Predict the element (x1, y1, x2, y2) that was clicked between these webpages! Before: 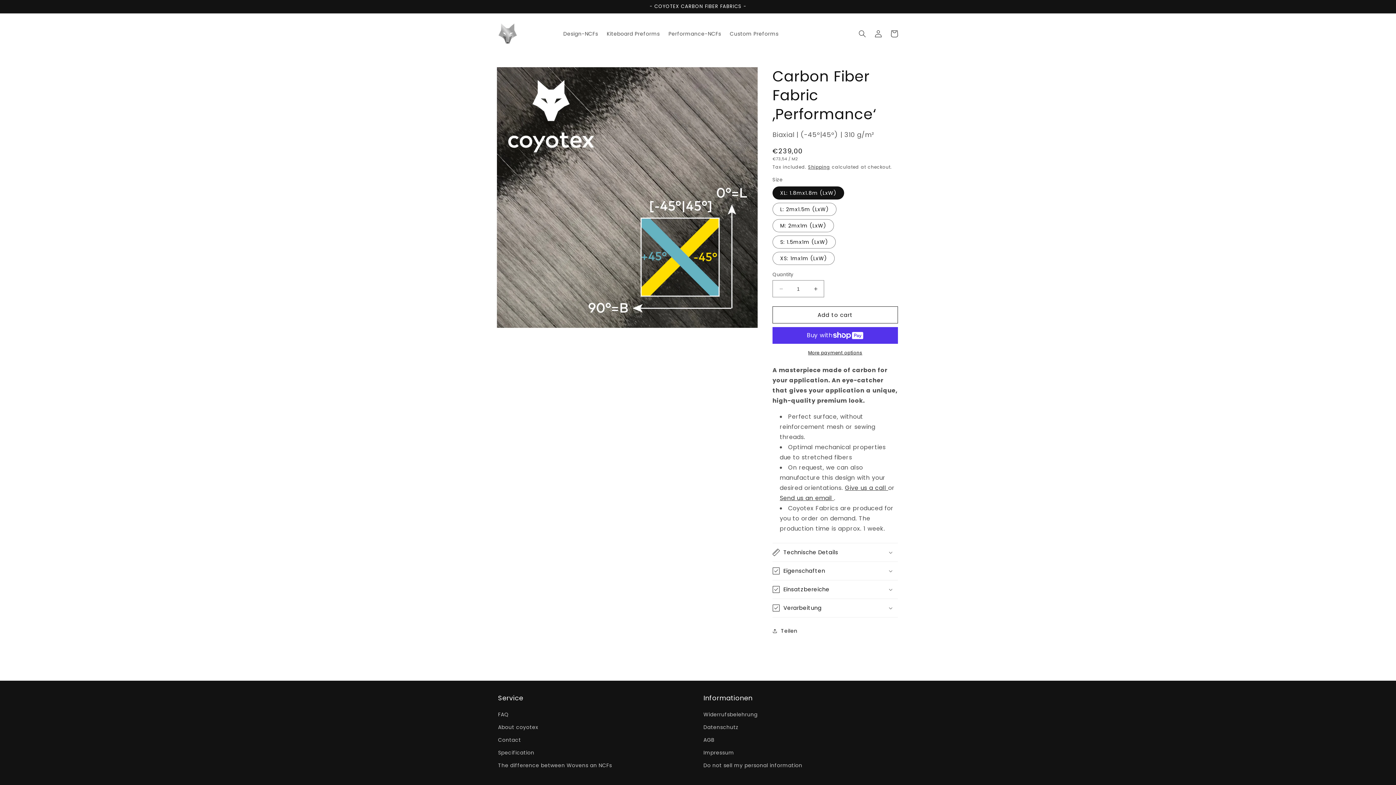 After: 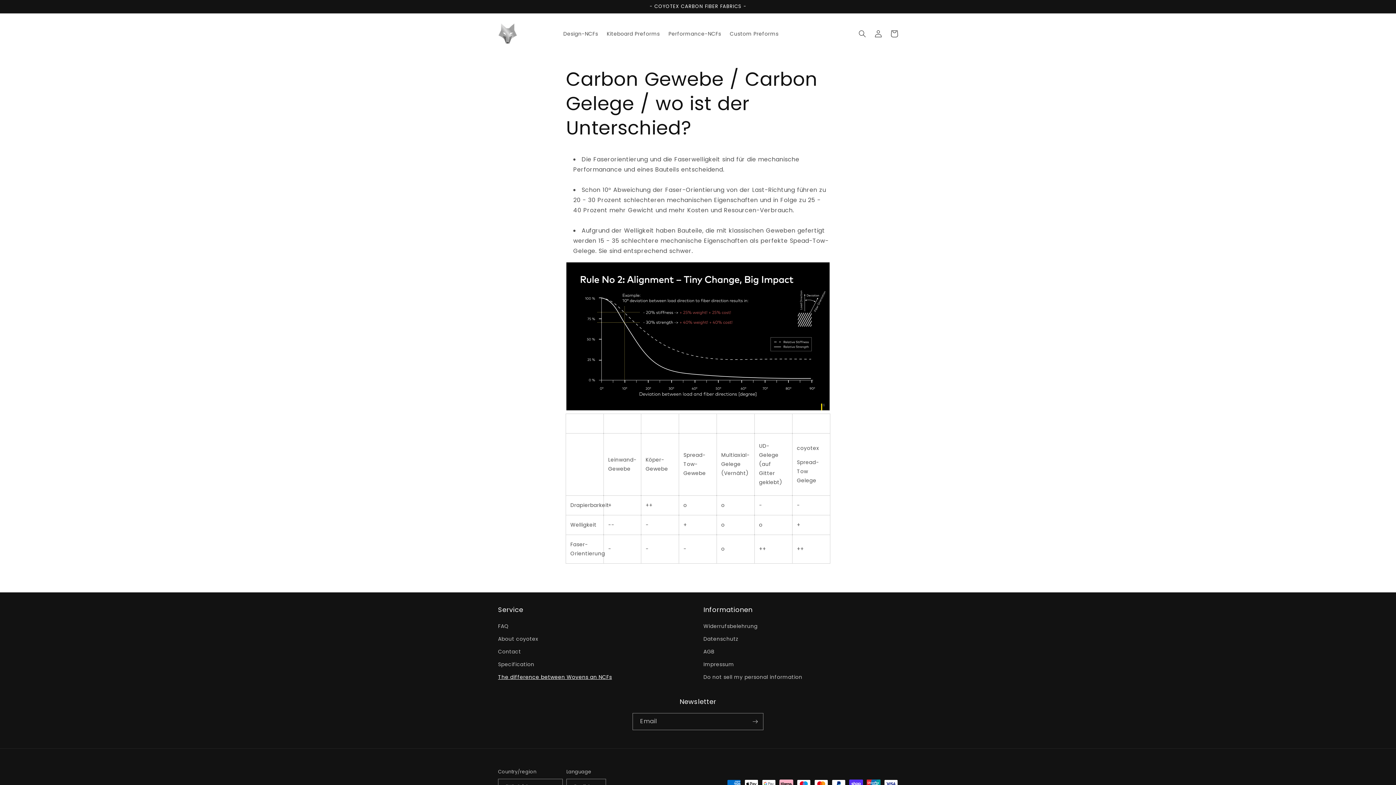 Action: label: The difference between Wovens an NCFs bbox: (498, 759, 612, 772)